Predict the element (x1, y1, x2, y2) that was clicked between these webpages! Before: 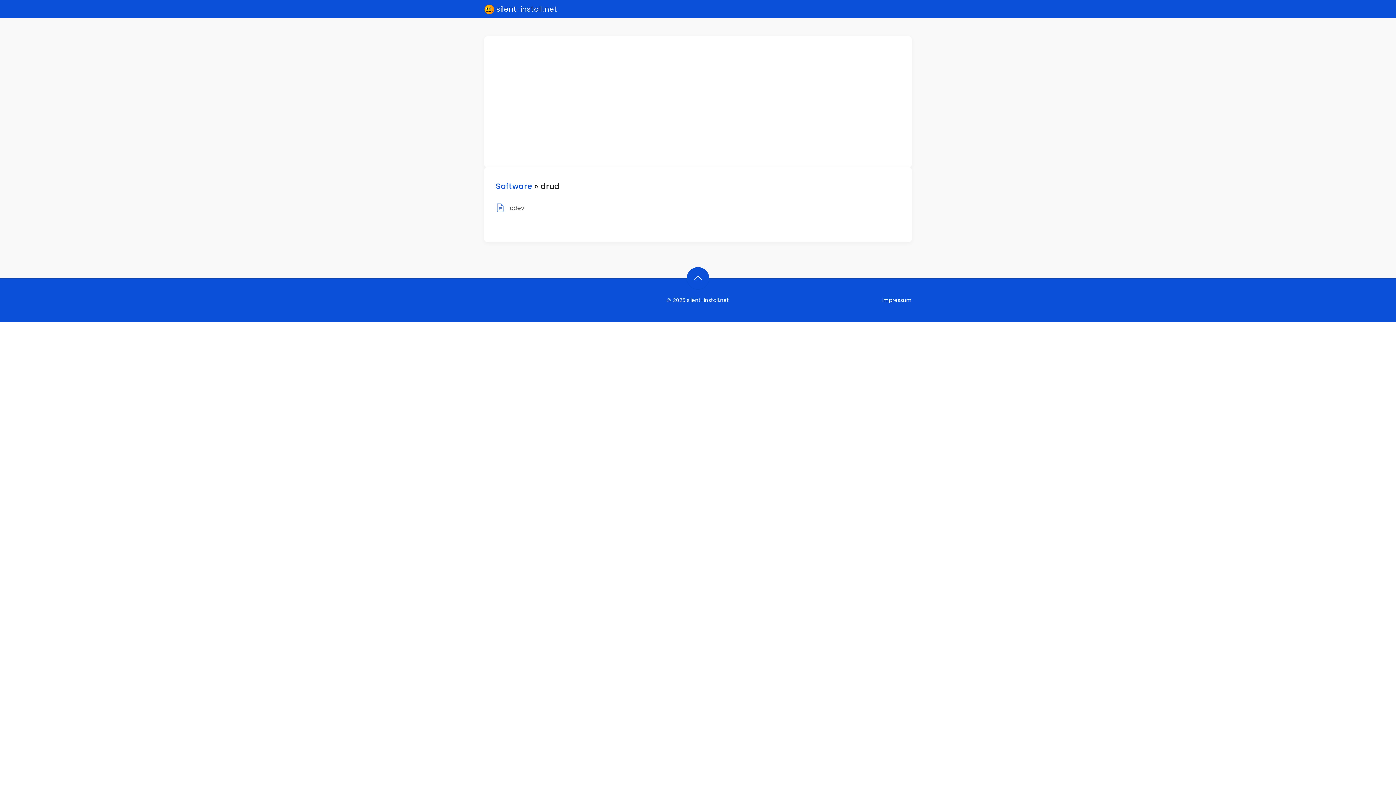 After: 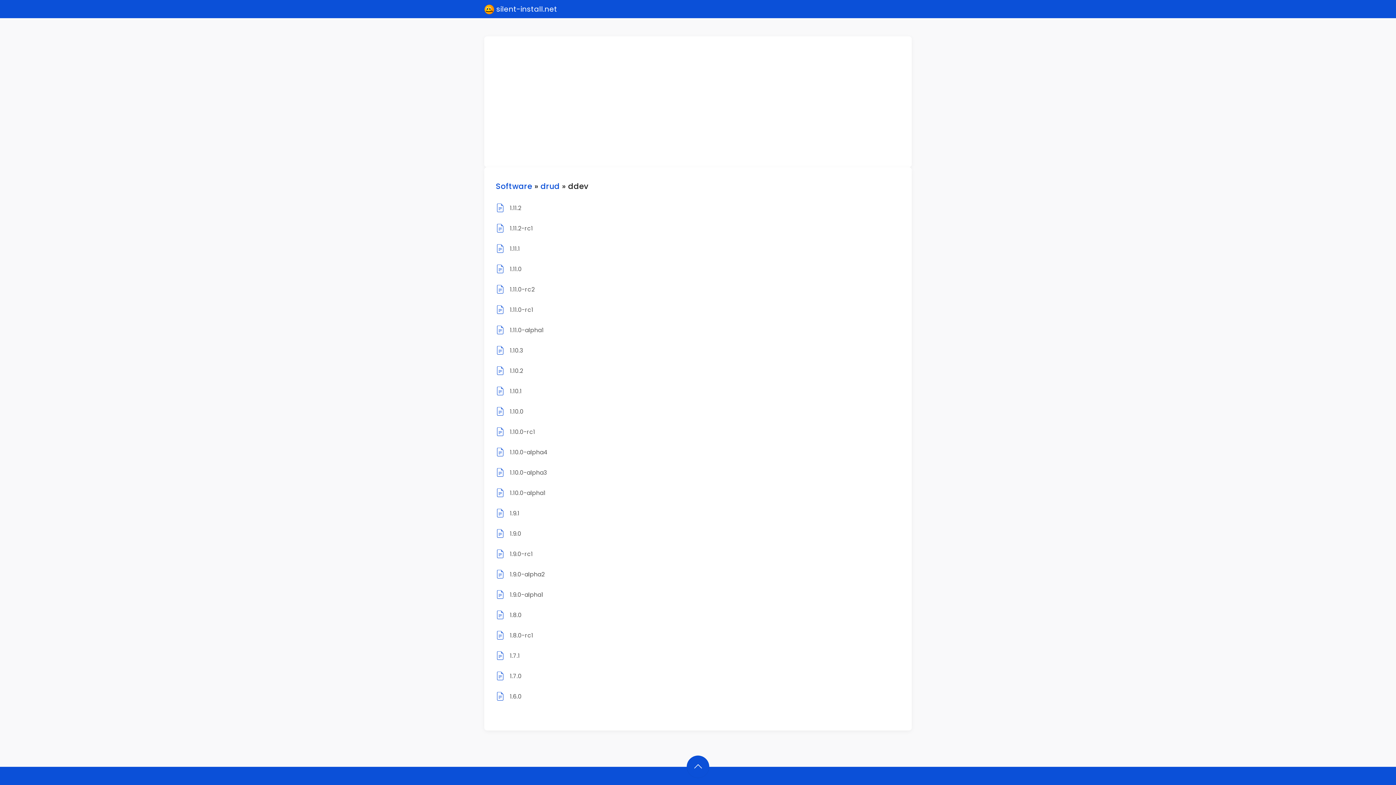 Action: label: ddev bbox: (510, 204, 524, 212)